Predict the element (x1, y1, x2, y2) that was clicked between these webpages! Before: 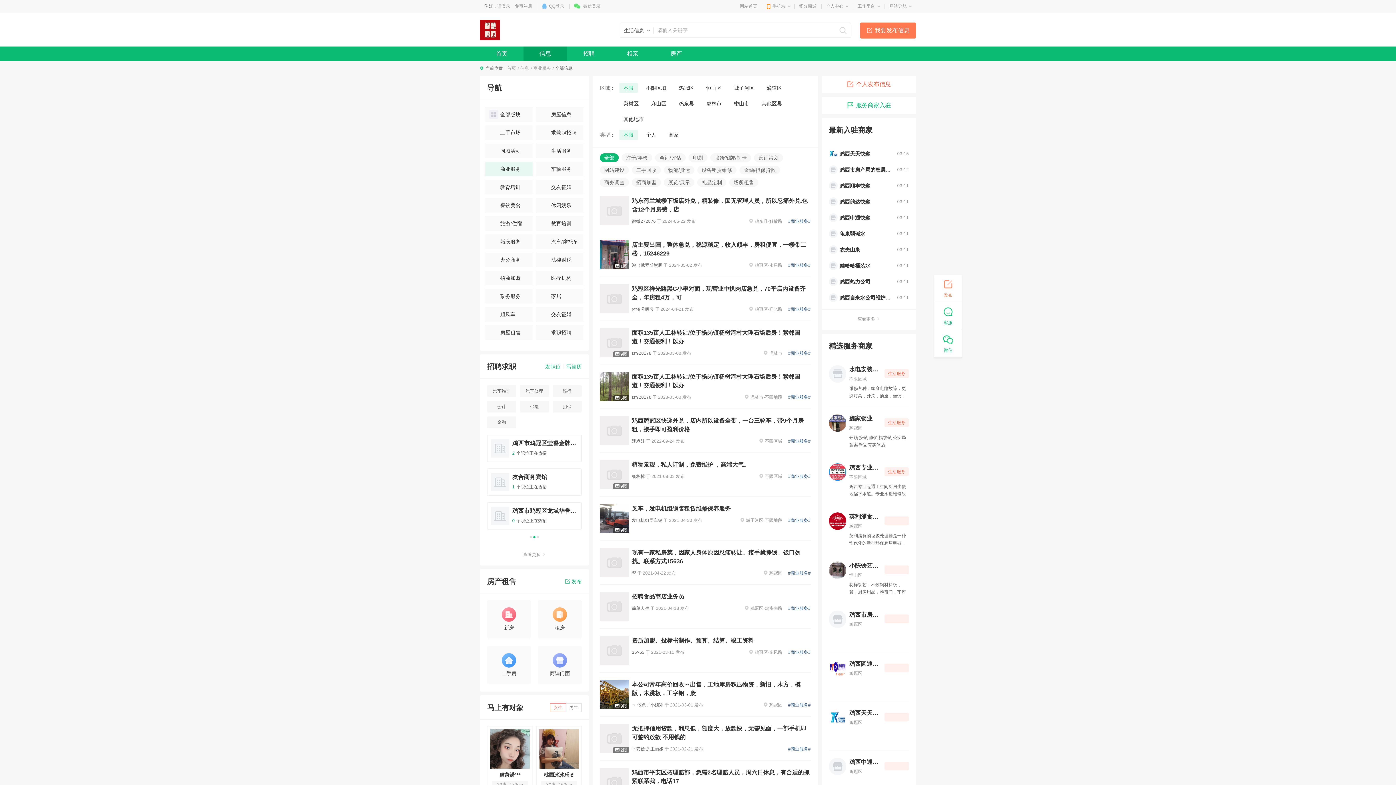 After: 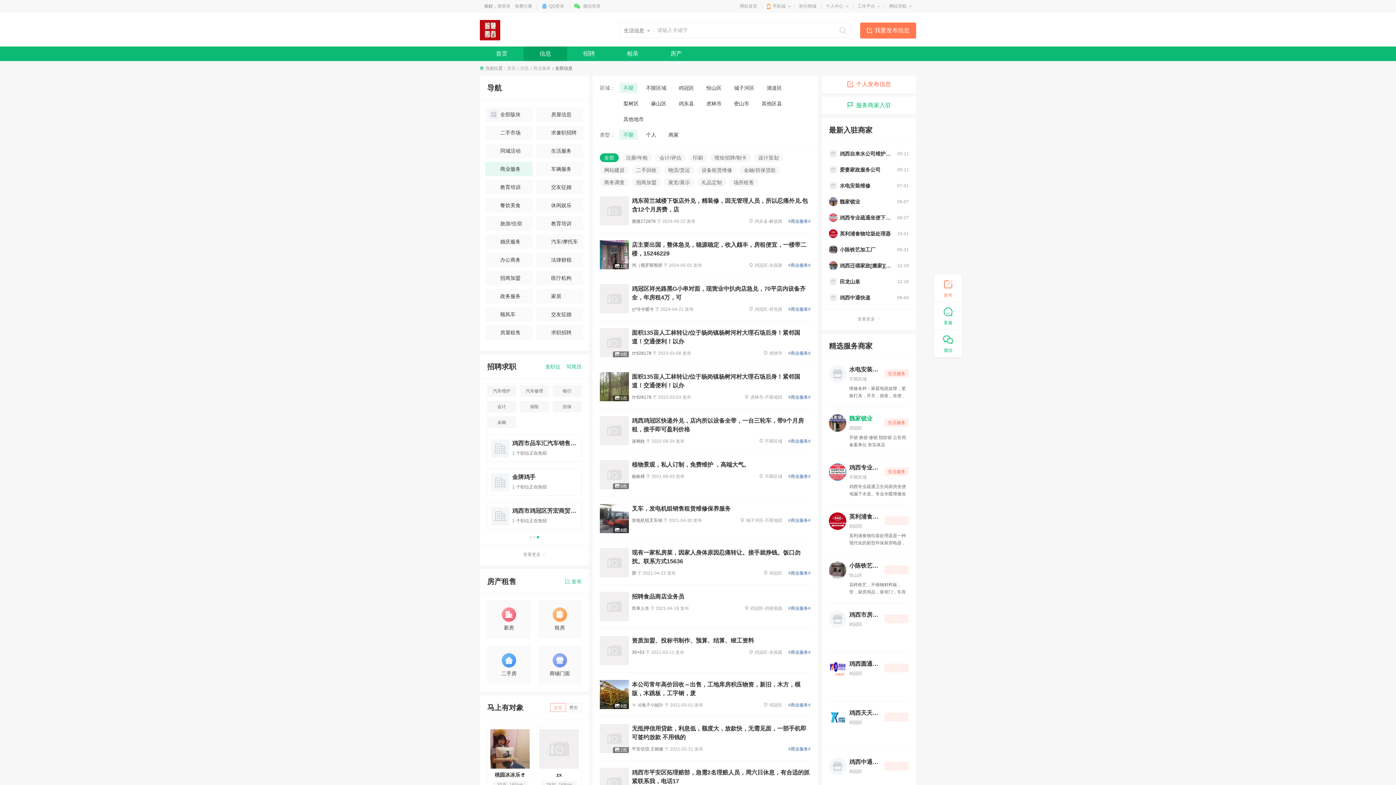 Action: bbox: (829, 414, 909, 448) label: 生活服务
魏家锁业
鸡冠区

开锁 换锁 修锁 指纹锁 公安局备案单位 有实体店